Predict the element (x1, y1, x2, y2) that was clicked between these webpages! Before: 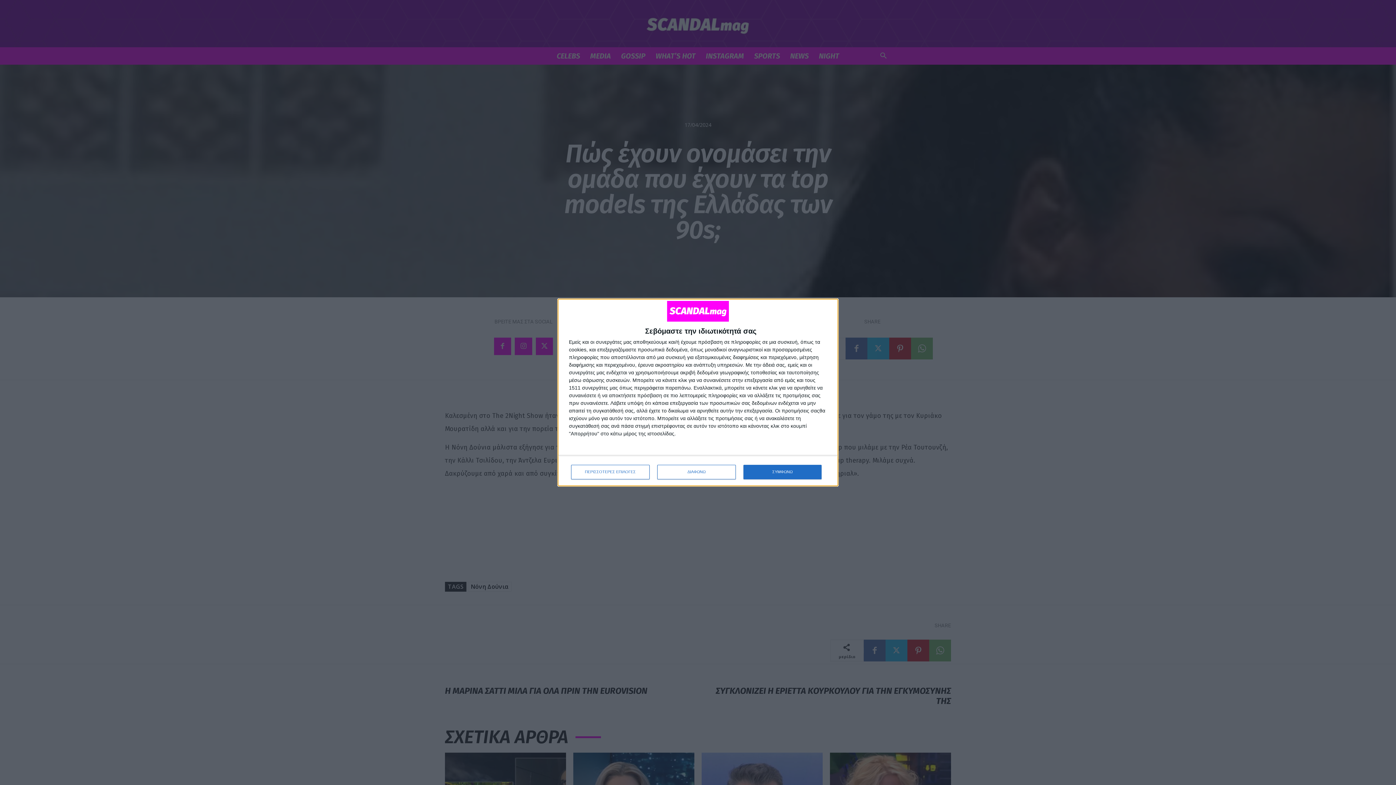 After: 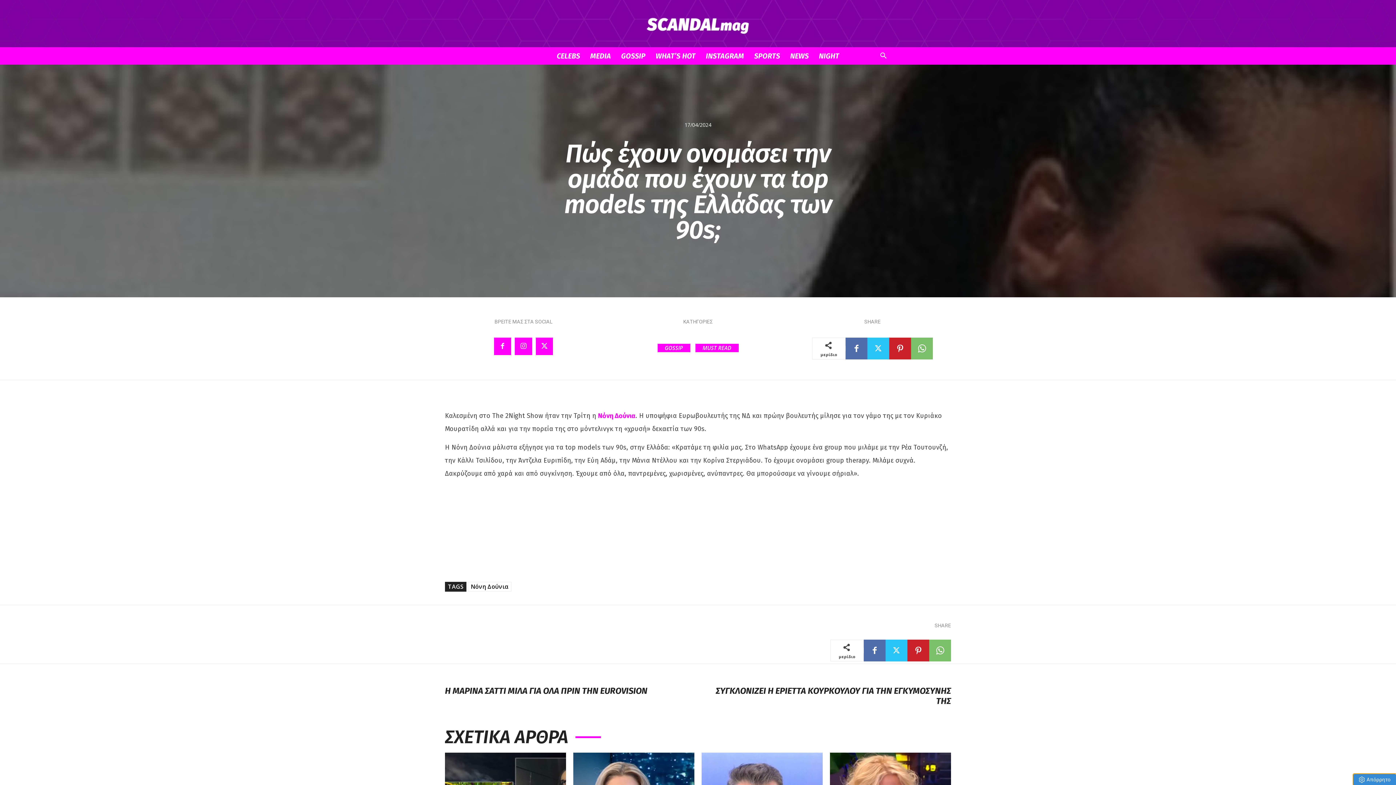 Action: label: ΔΙΑΦΩΝΩ bbox: (657, 464, 736, 479)